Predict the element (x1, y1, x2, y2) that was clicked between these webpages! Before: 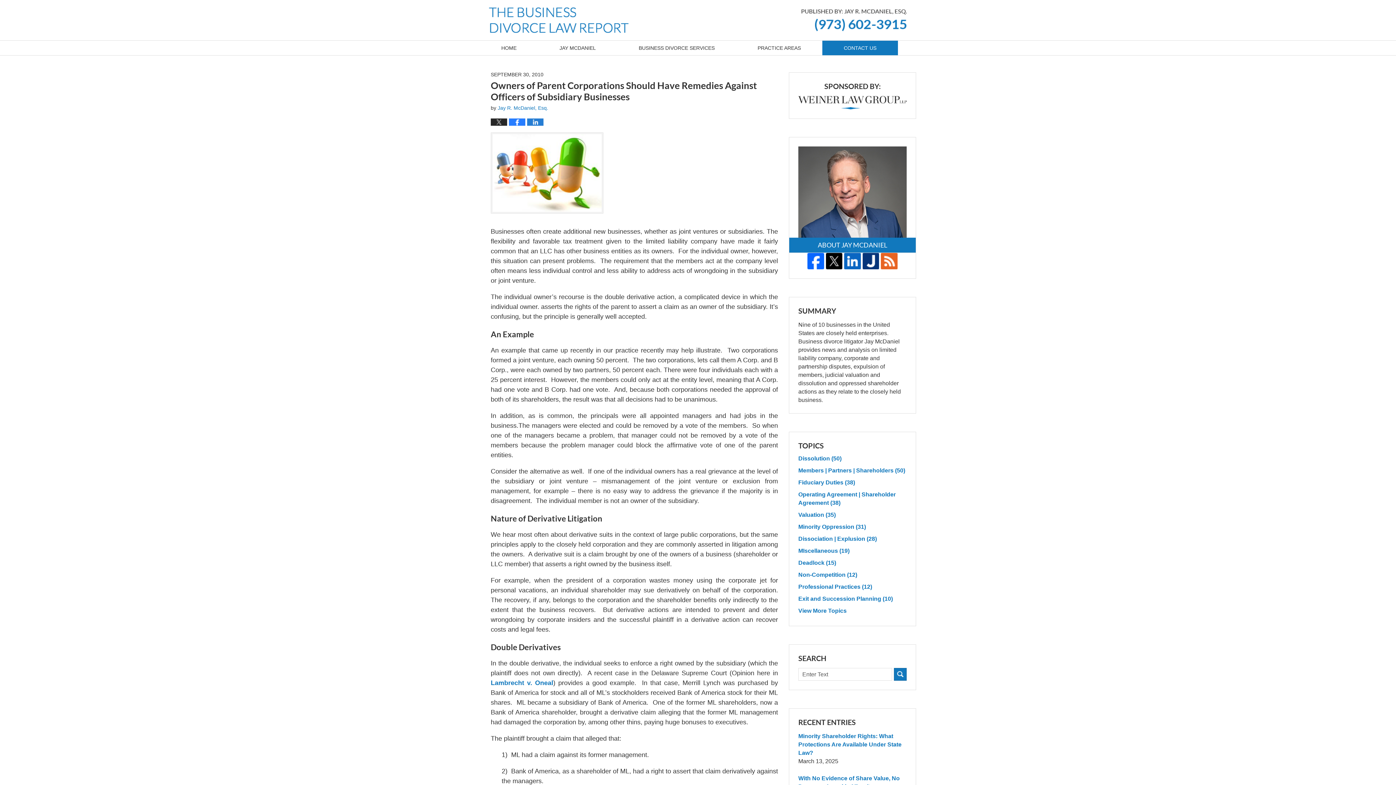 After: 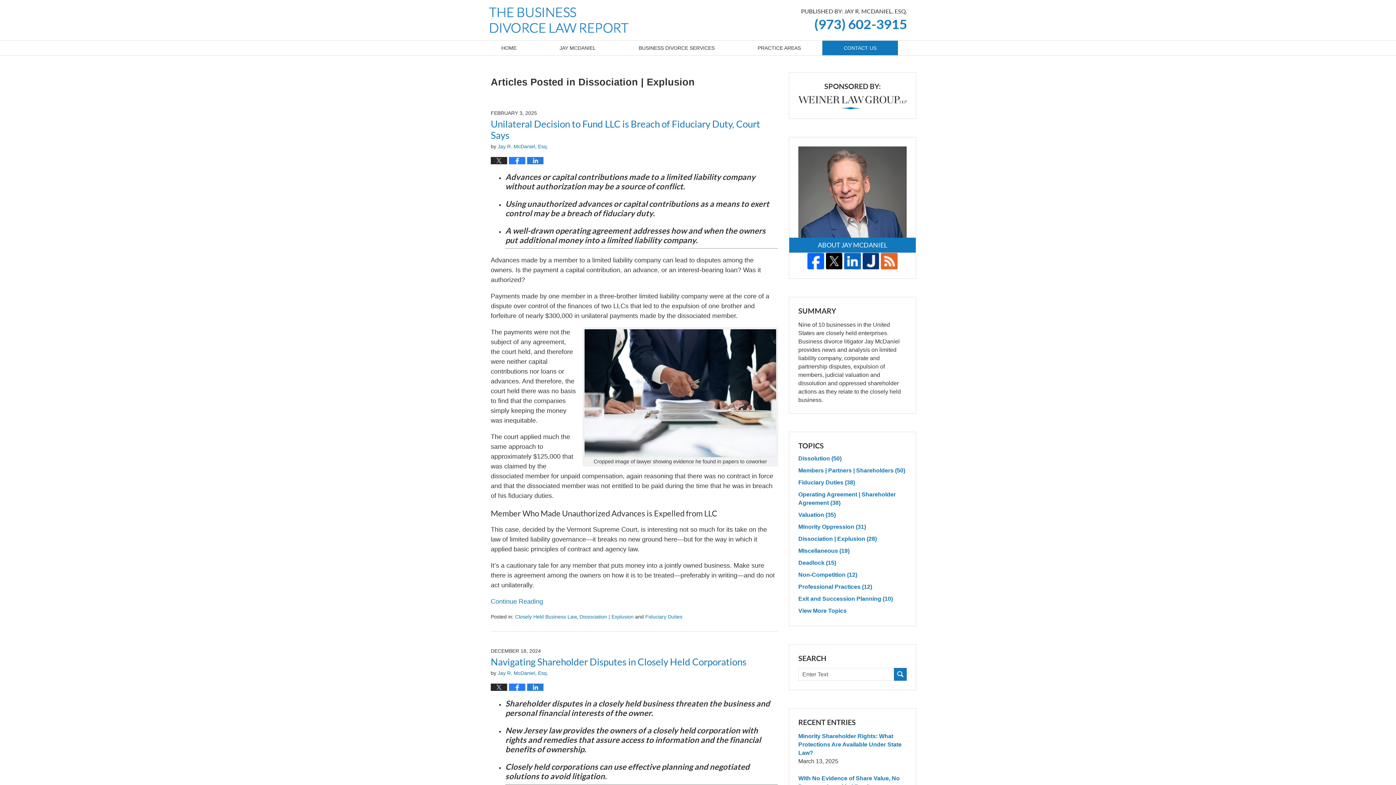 Action: bbox: (798, 535, 906, 543) label: Dissociation | Explusion (28)